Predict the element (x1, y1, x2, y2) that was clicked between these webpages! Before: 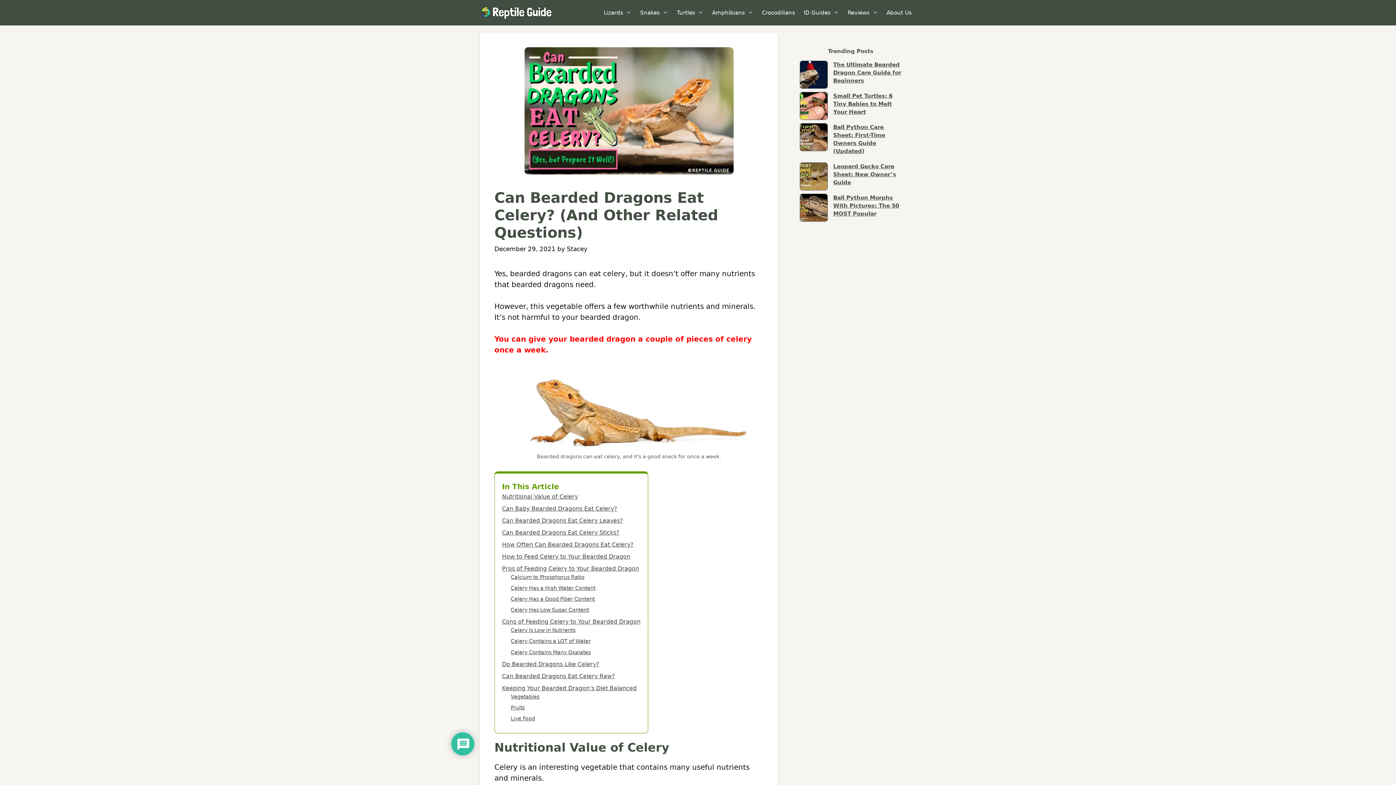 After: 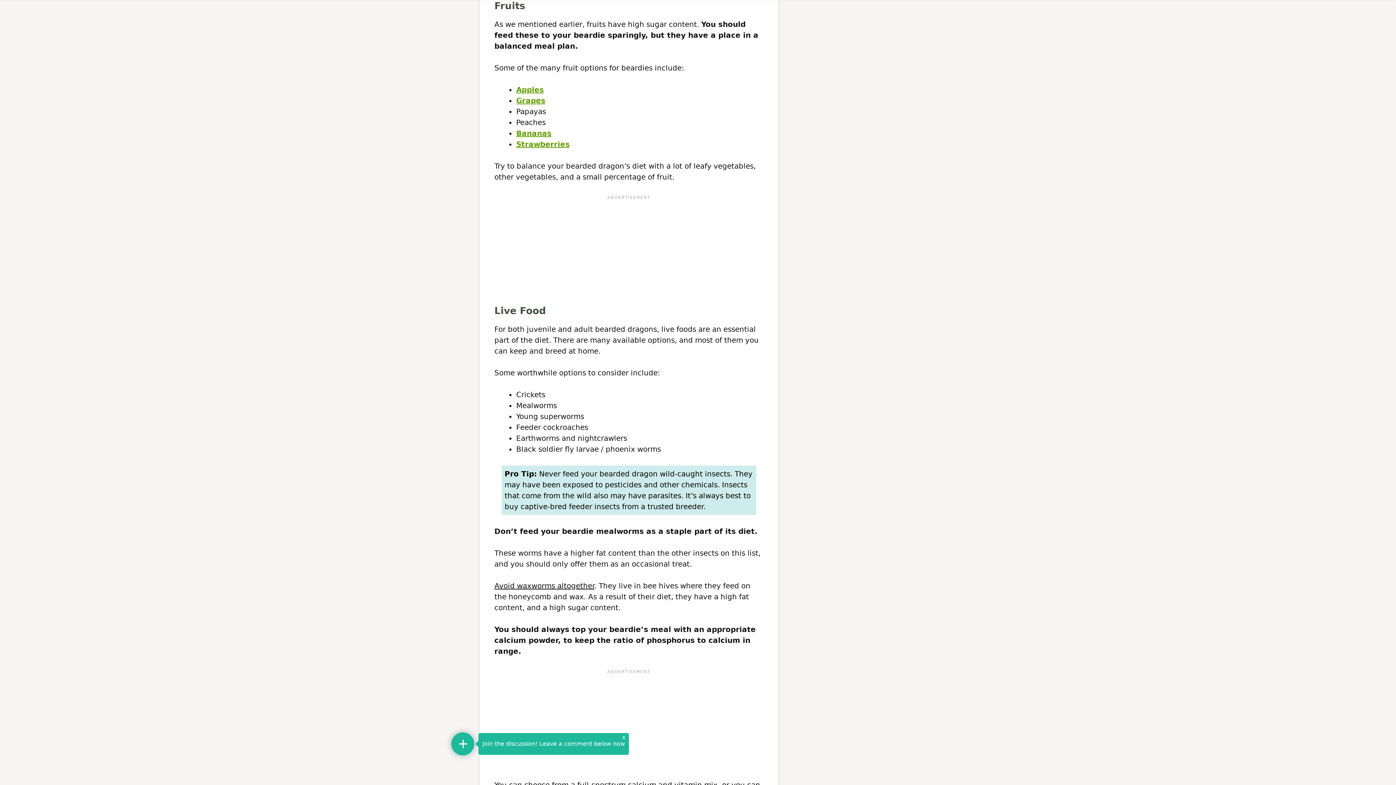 Action: label: Fruits bbox: (510, 703, 524, 712)